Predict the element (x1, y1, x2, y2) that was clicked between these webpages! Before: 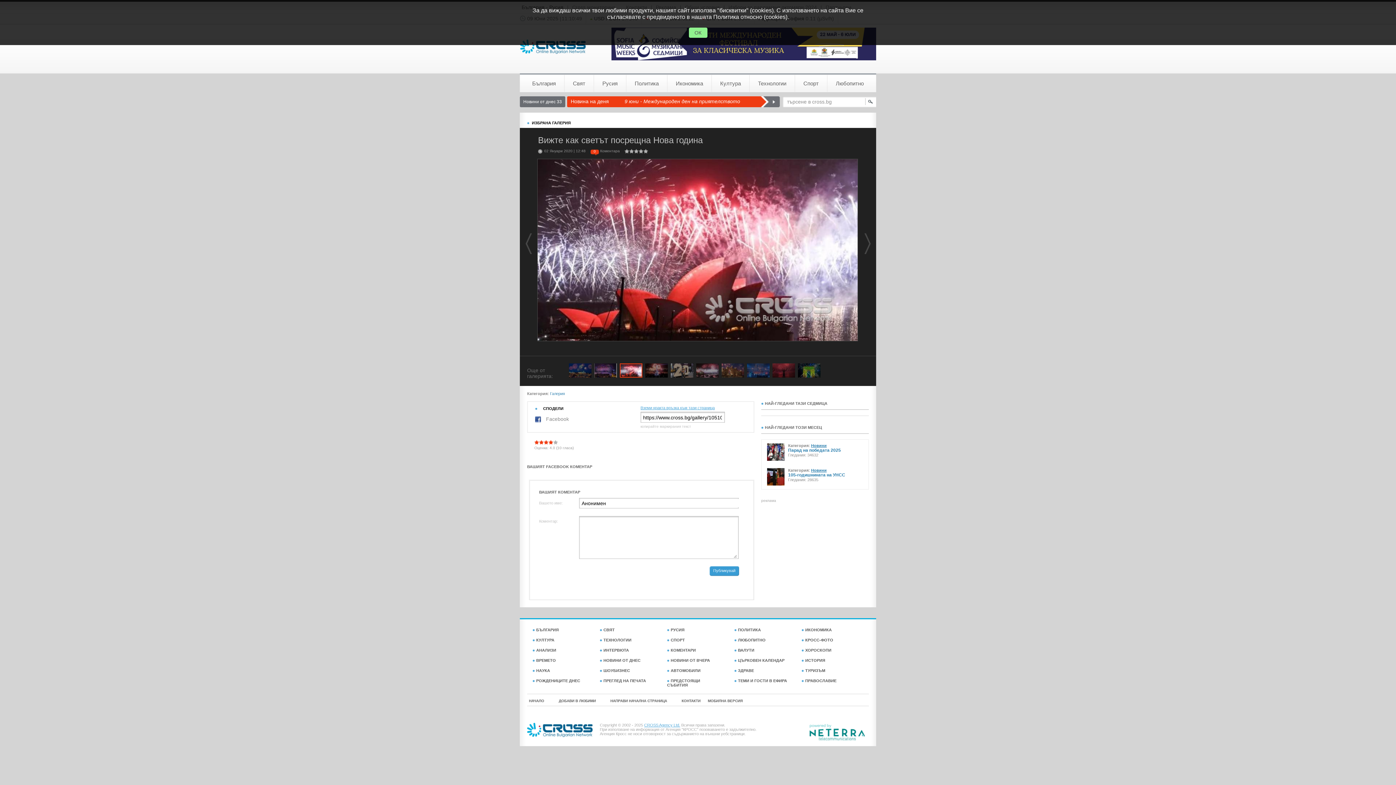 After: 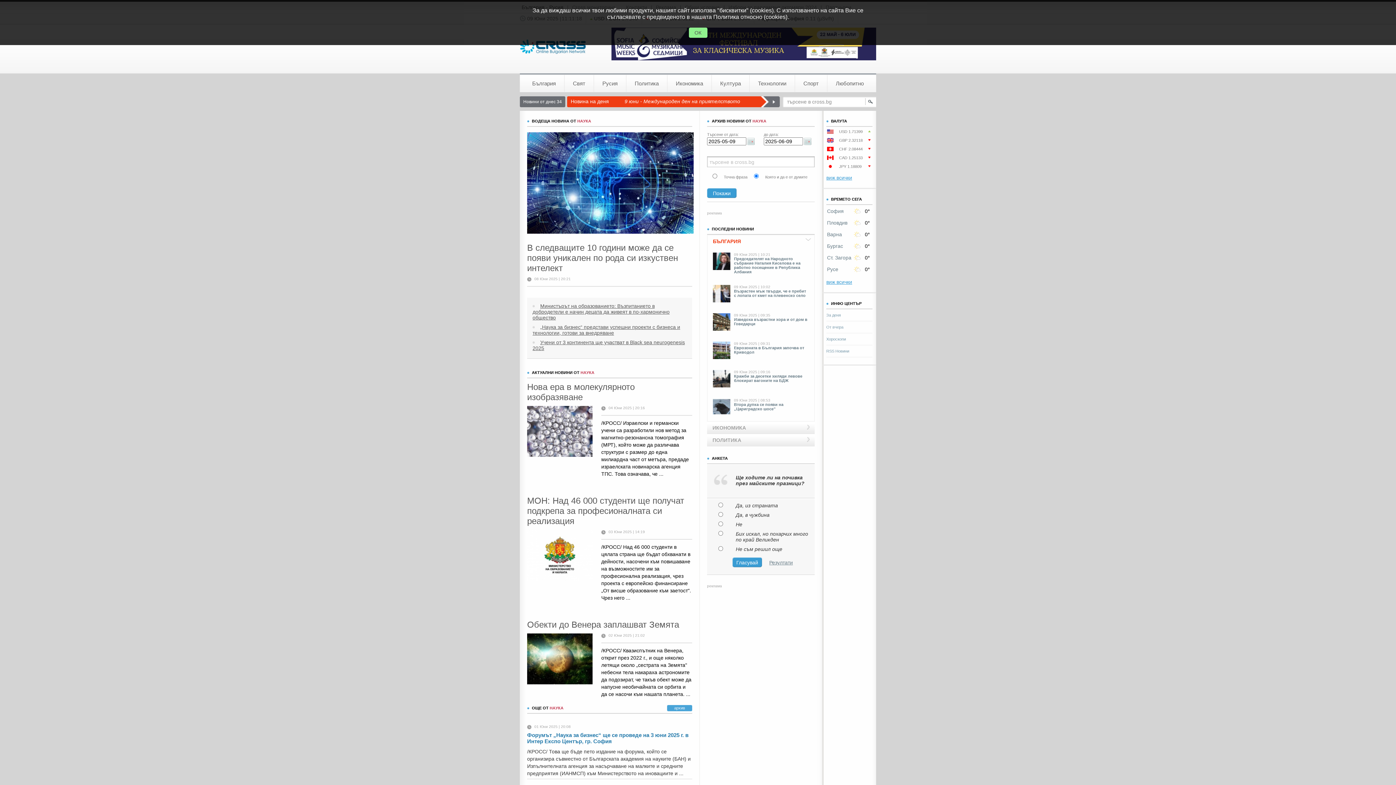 Action: label: НАУКА bbox: (527, 665, 594, 676)